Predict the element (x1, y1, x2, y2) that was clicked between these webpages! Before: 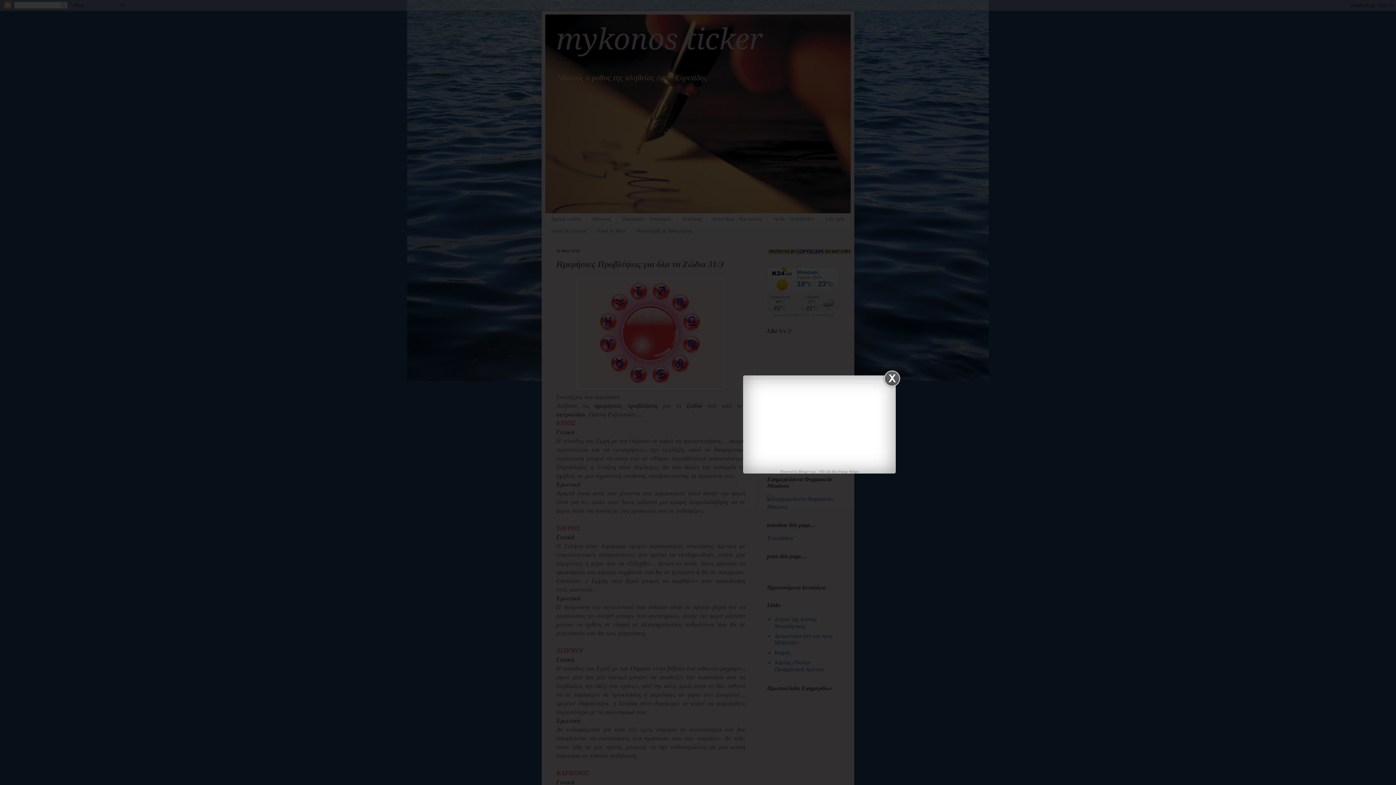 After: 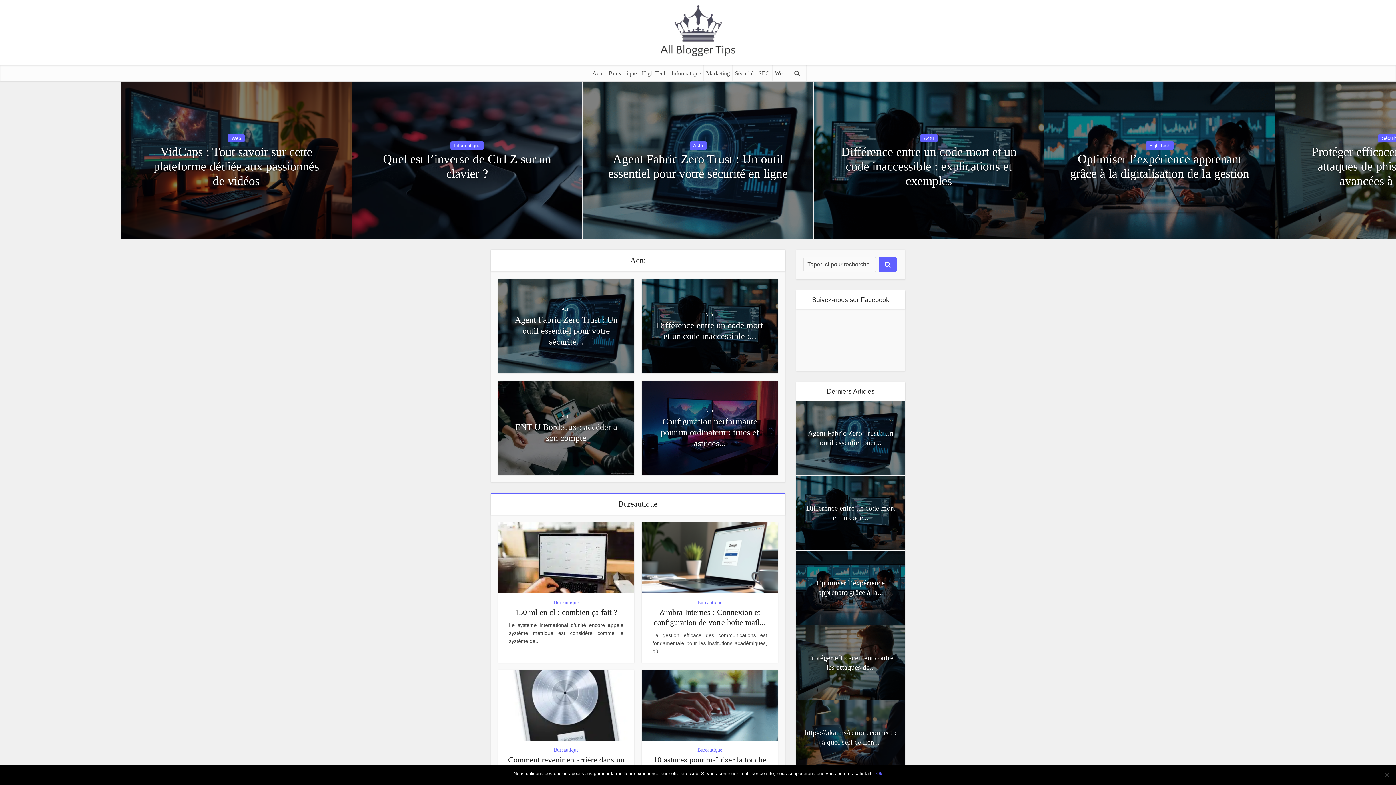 Action: label: FB Like Box Popup Widget bbox: (819, 469, 858, 473)